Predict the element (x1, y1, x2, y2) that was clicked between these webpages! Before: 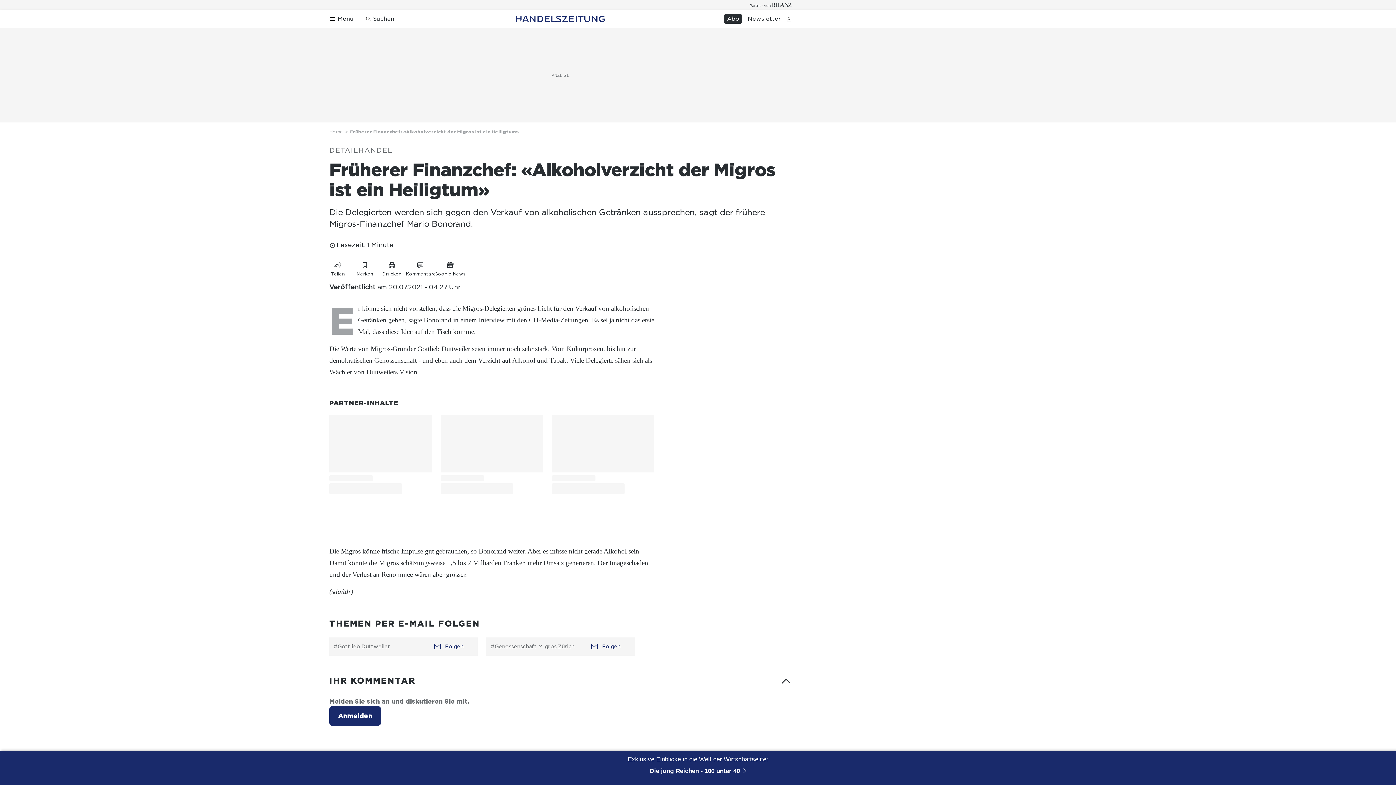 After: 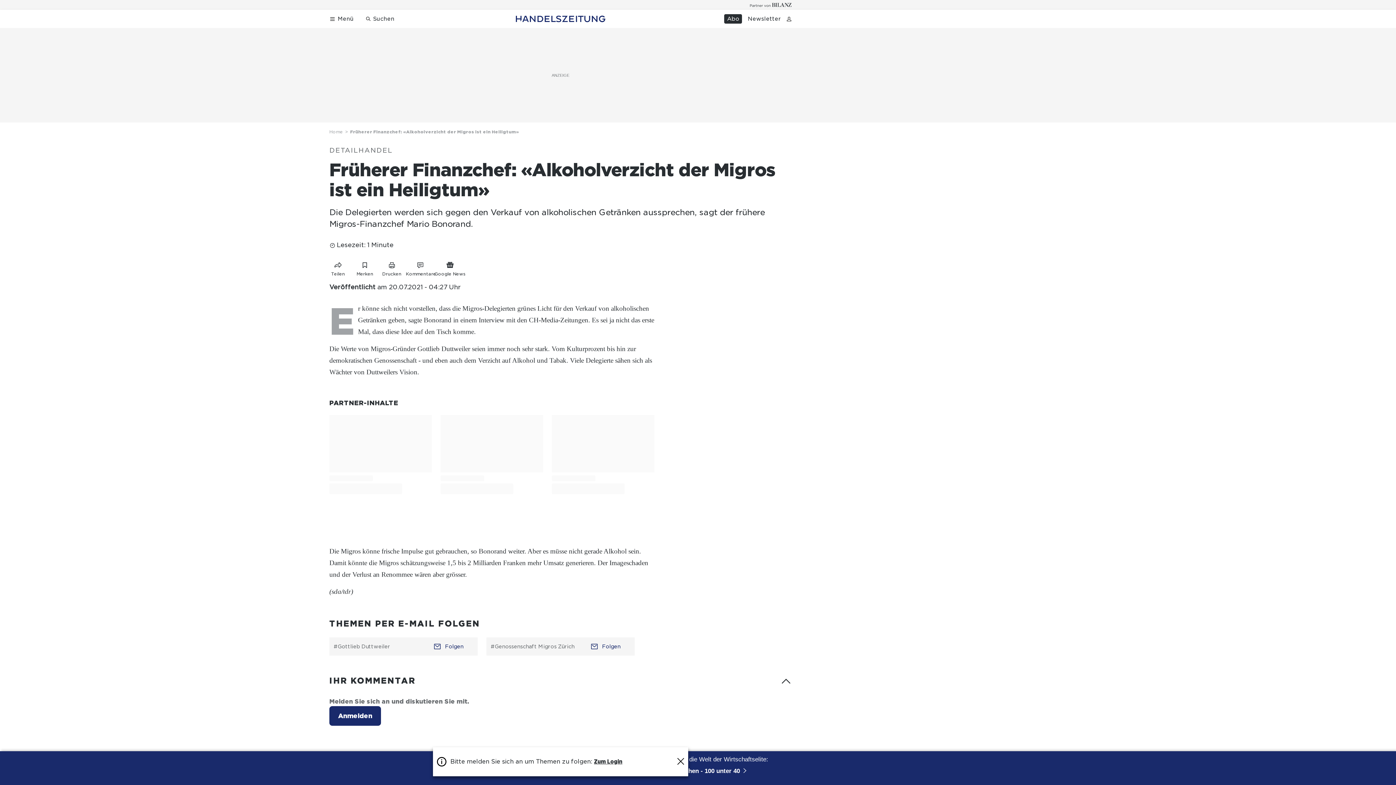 Action: bbox: (590, 641, 634, 652) label: Folgen